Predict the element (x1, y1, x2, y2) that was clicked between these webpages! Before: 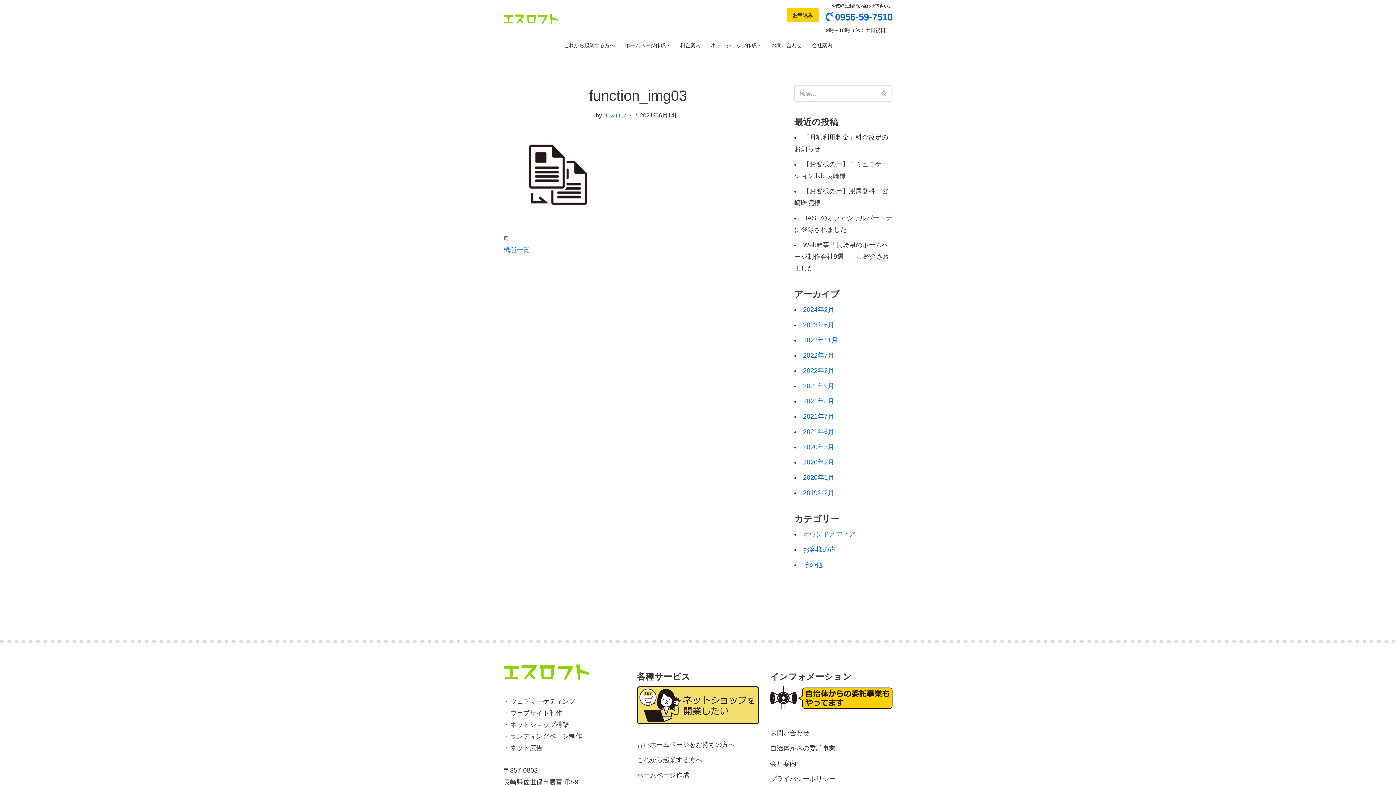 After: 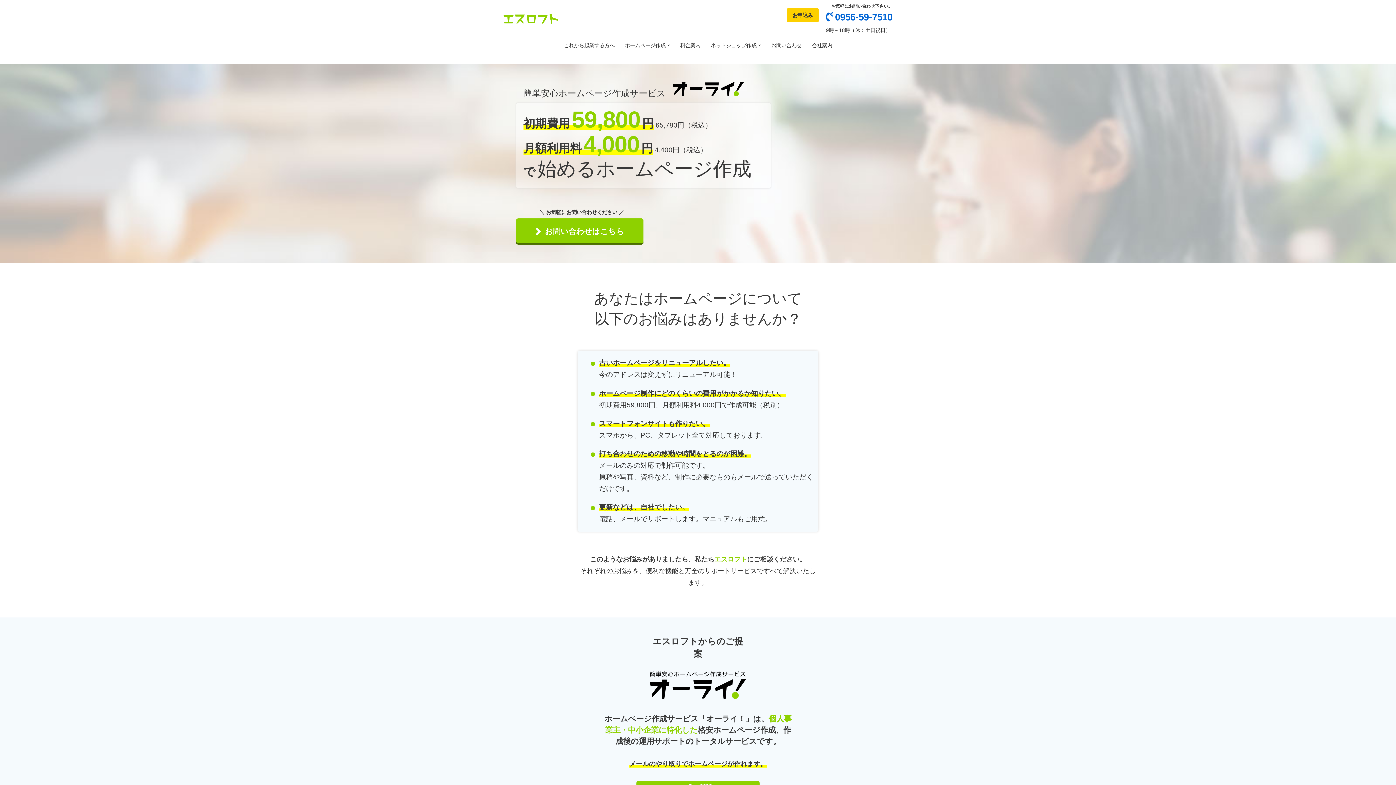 Action: label: エスロフト bbox: (503, 14, 558, 23)